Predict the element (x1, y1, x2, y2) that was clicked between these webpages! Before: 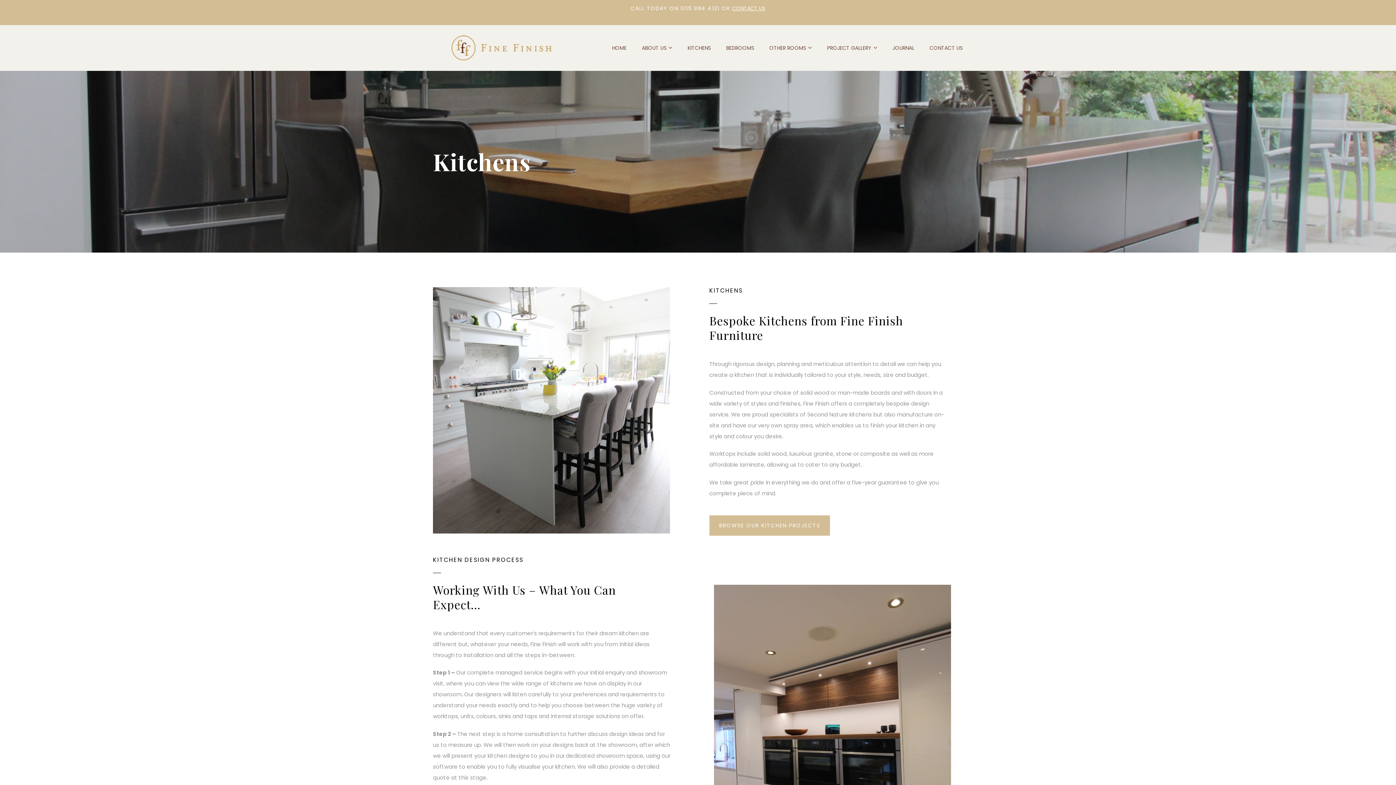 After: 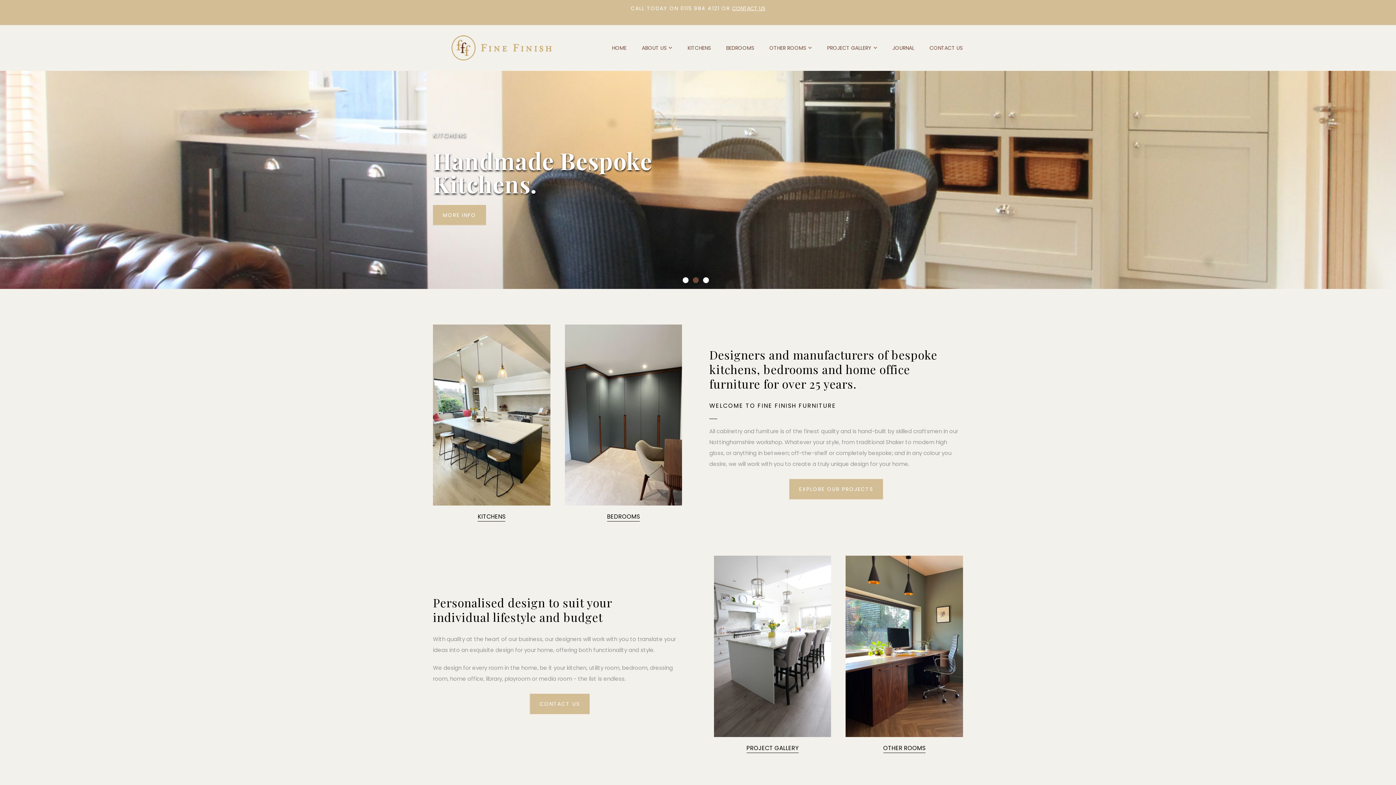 Action: bbox: (451, 35, 552, 60)